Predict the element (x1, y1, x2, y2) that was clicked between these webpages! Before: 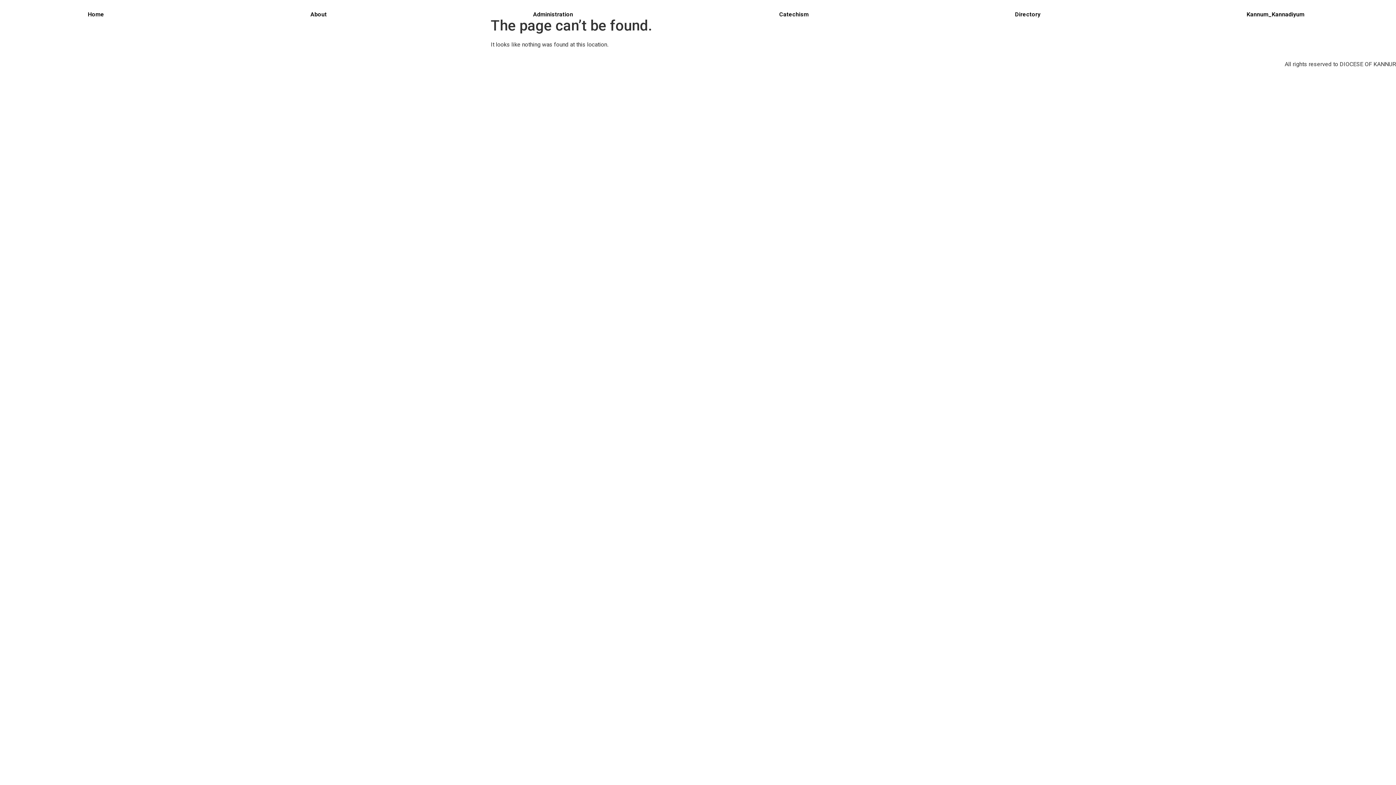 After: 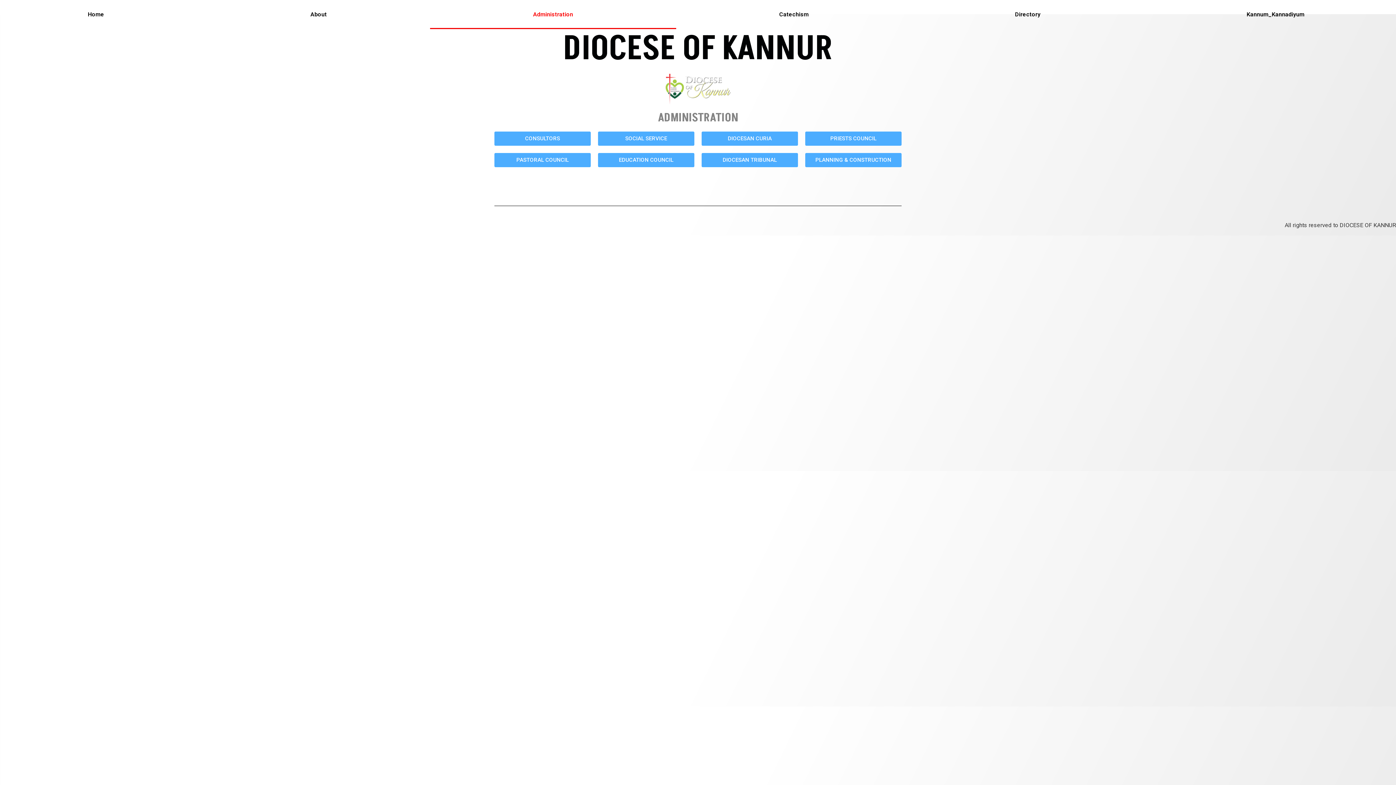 Action: bbox: (430, 0, 676, 29) label: Administration